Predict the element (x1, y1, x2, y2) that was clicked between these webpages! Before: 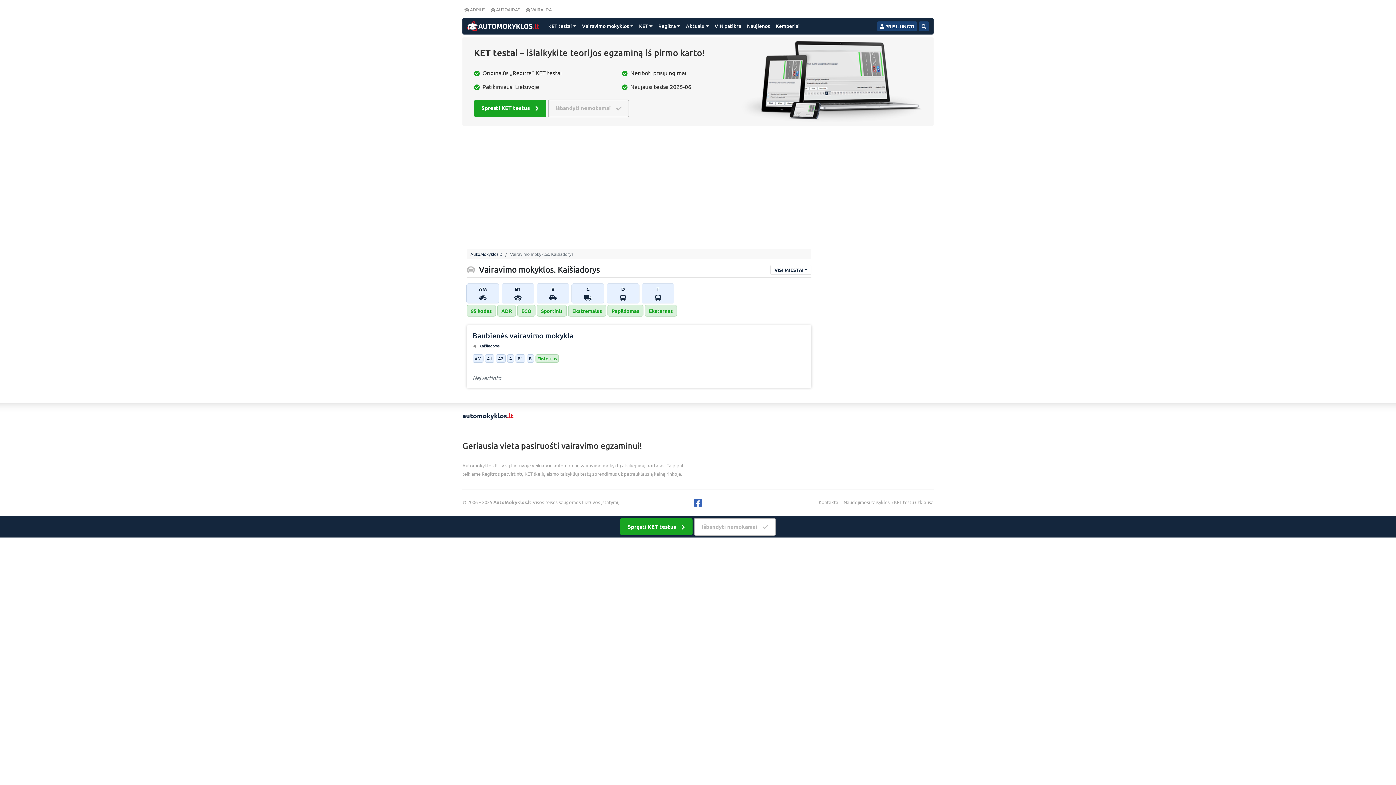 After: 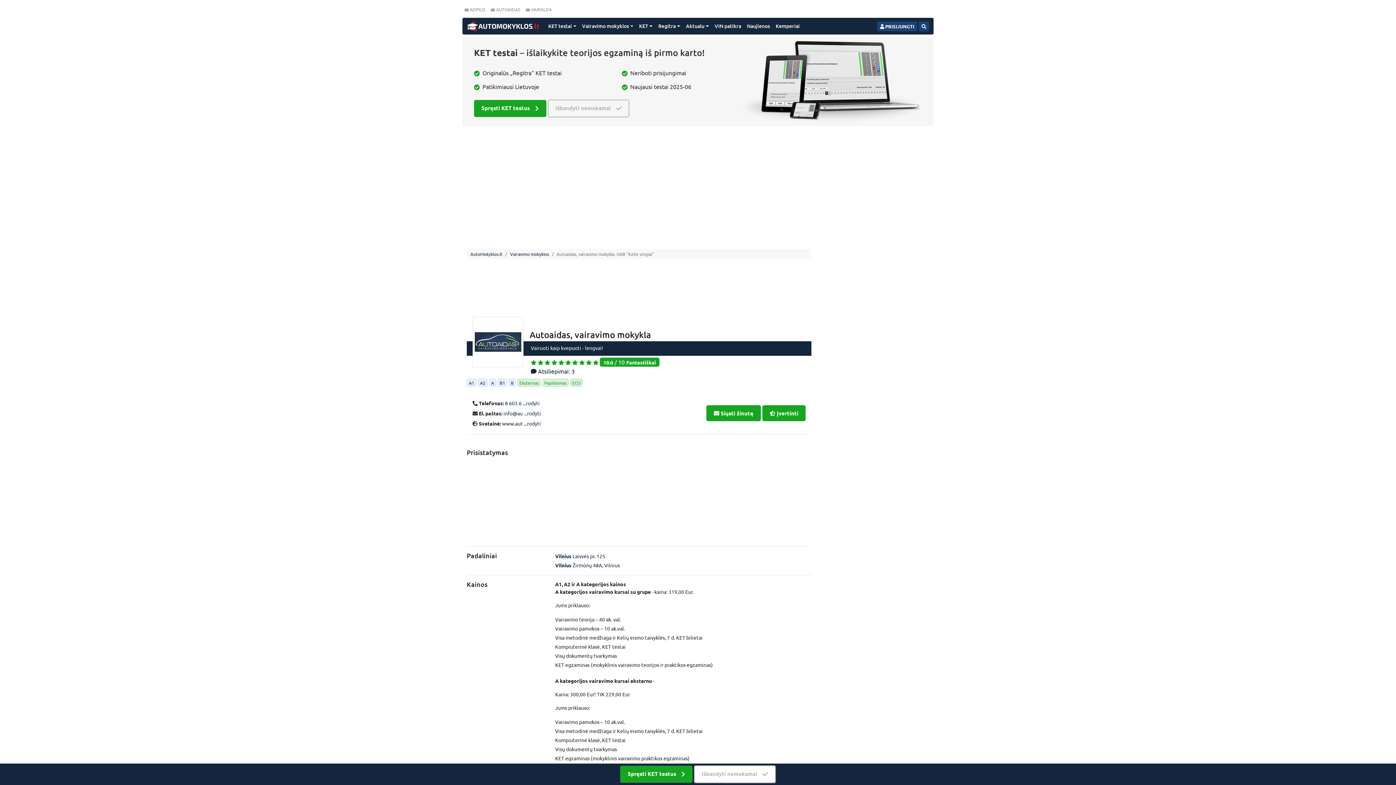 Action: label: AUTOAIDAS bbox: (490, 6, 520, 12)